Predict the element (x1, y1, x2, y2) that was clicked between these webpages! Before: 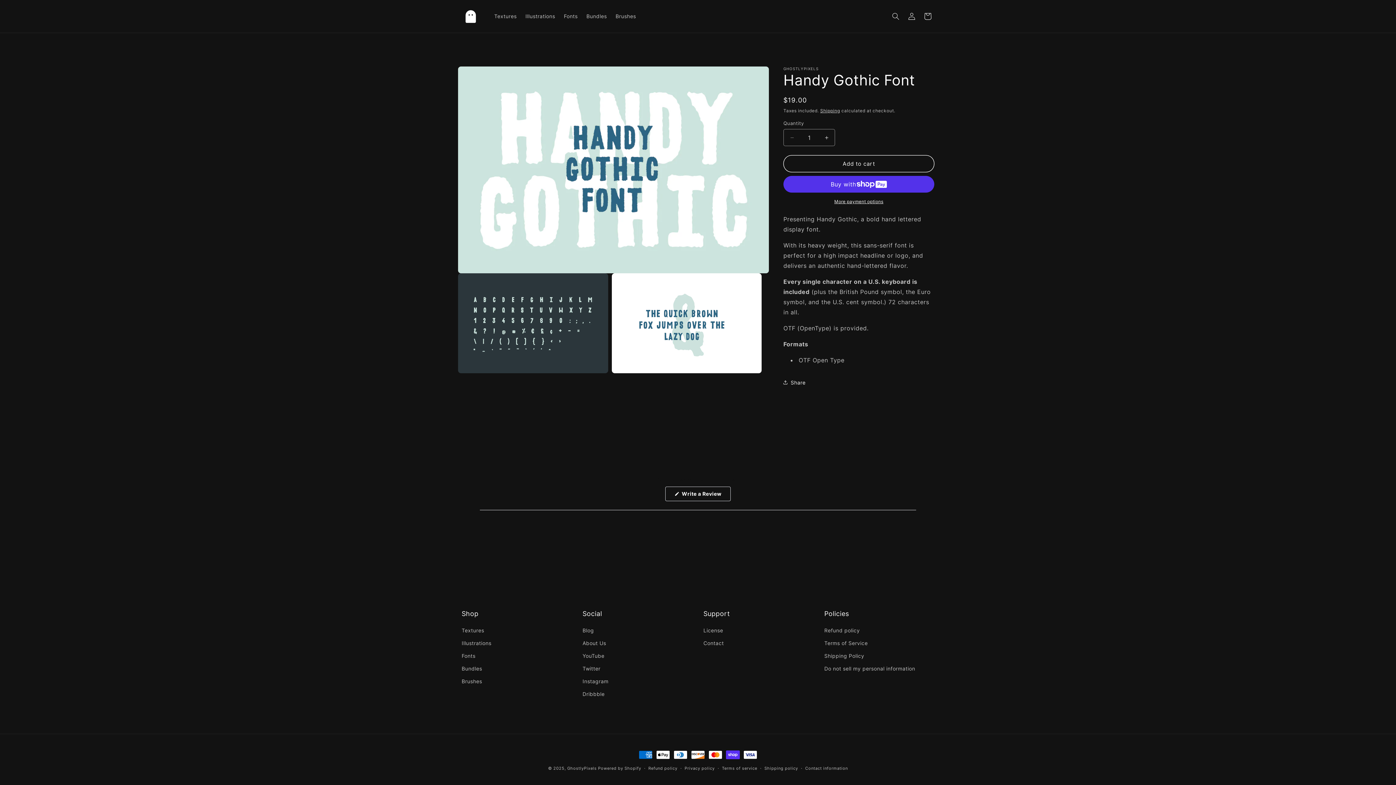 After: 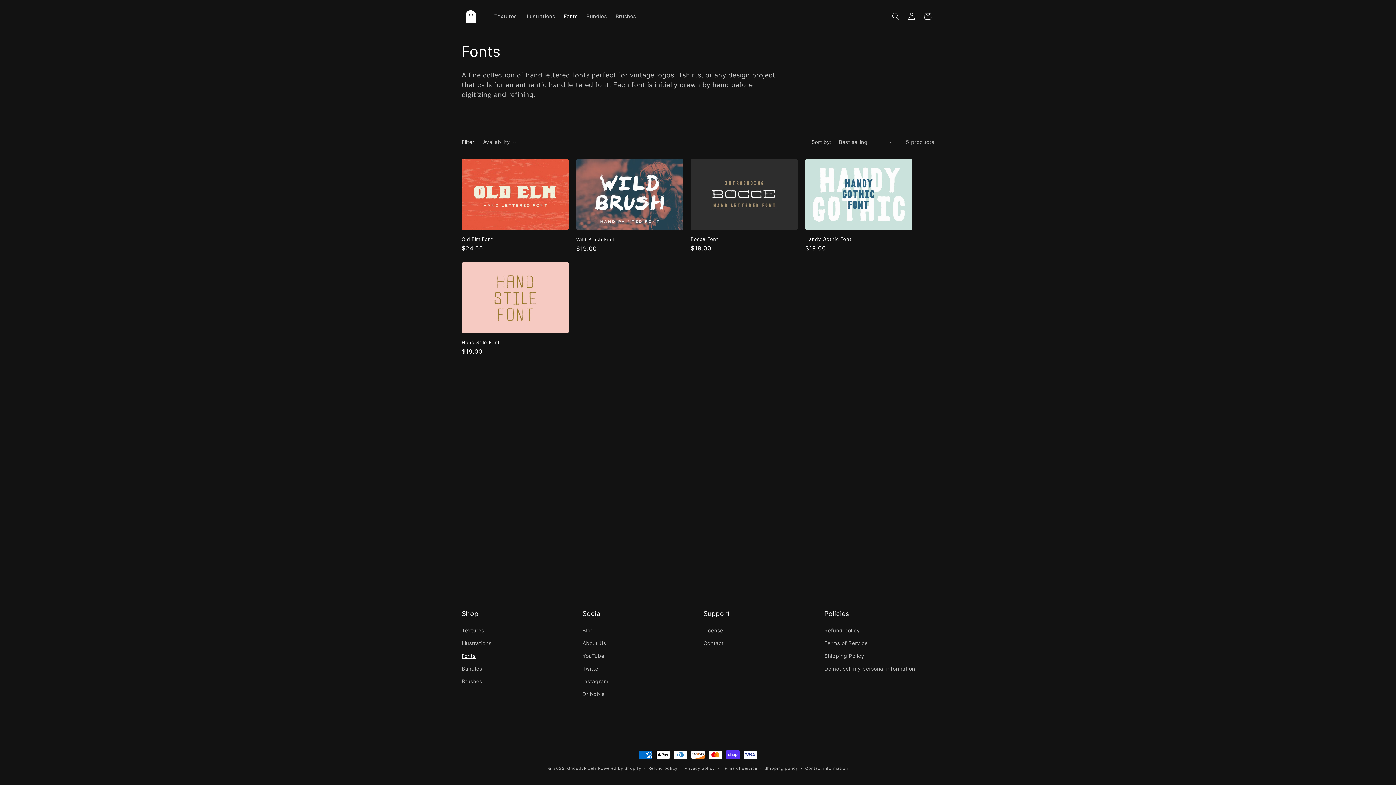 Action: bbox: (461, 649, 475, 662) label: Fonts